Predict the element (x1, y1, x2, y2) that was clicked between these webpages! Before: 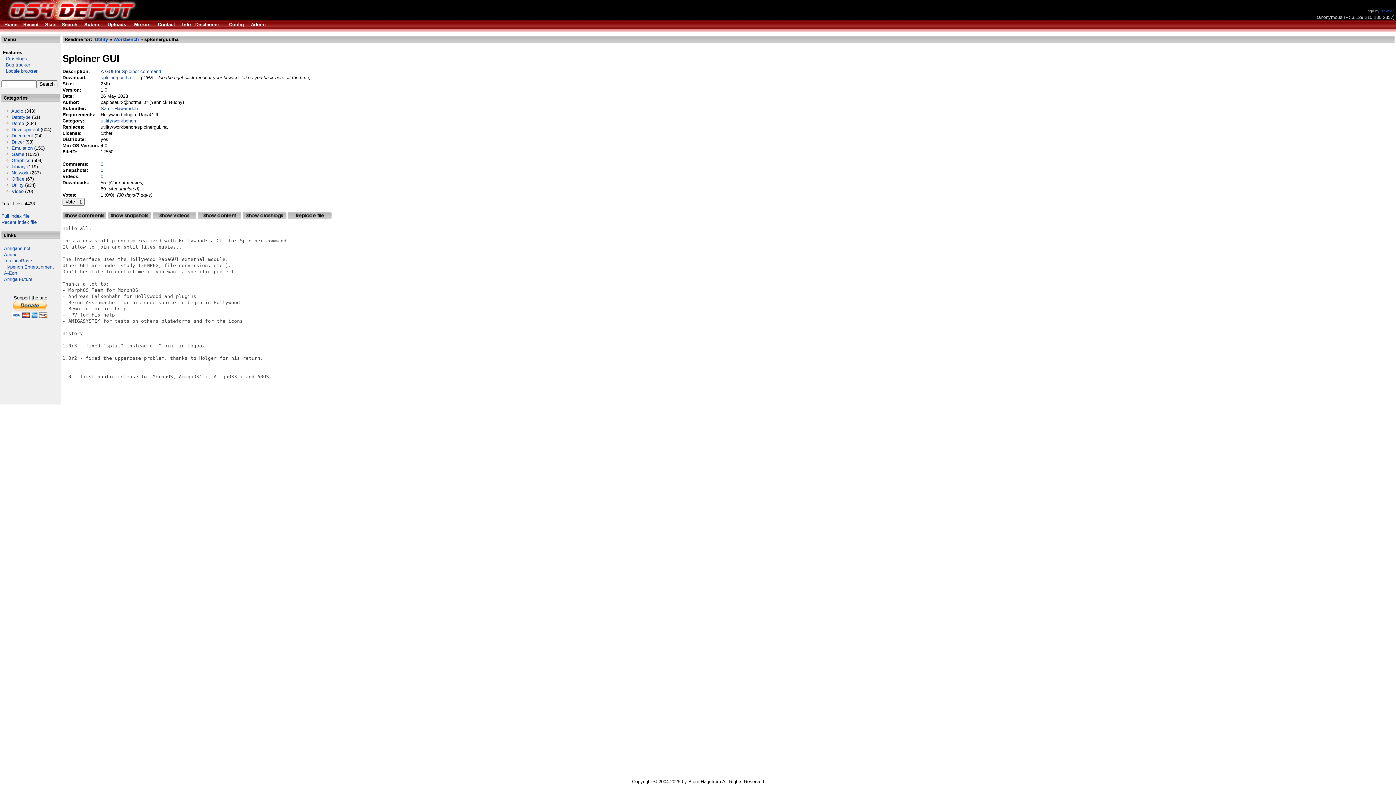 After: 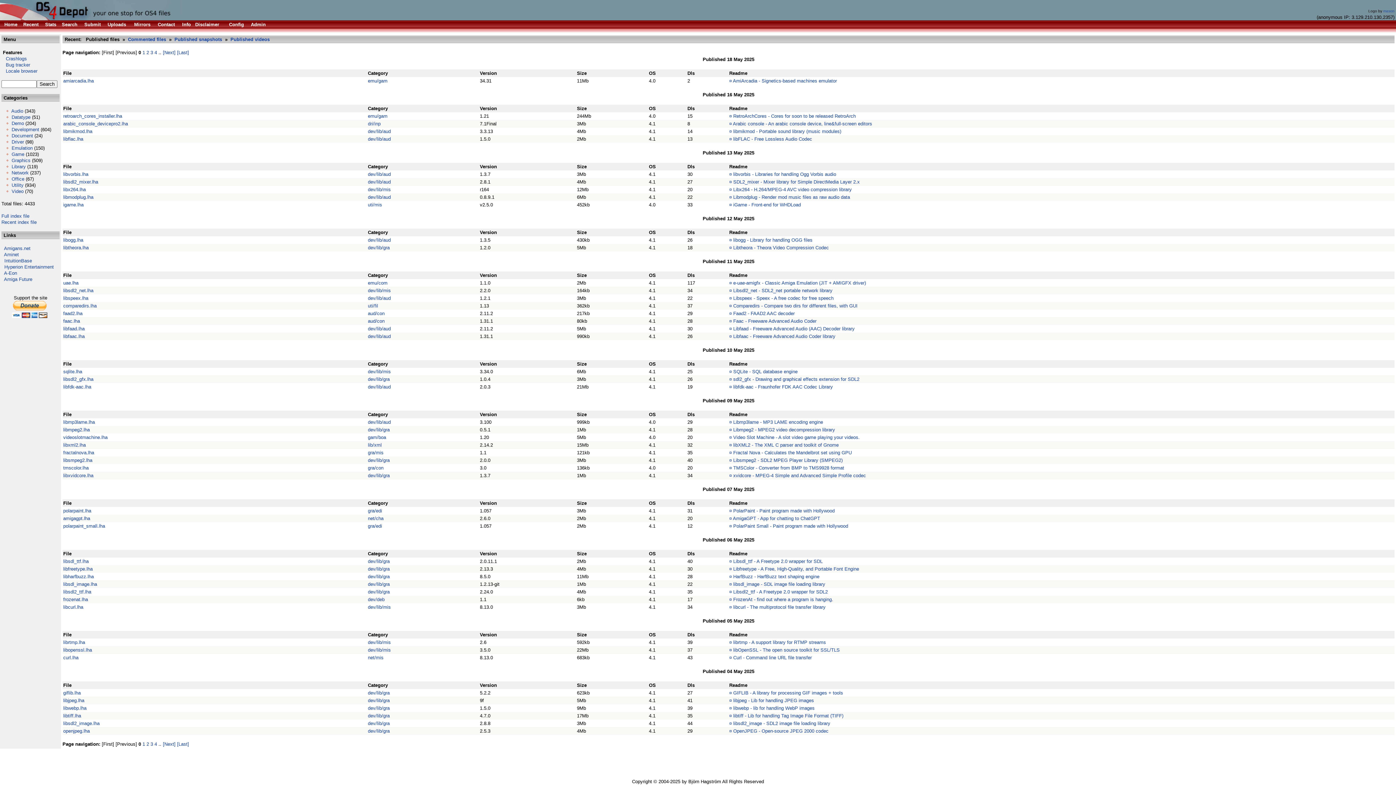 Action: label: Recent bbox: (23, 21, 38, 27)